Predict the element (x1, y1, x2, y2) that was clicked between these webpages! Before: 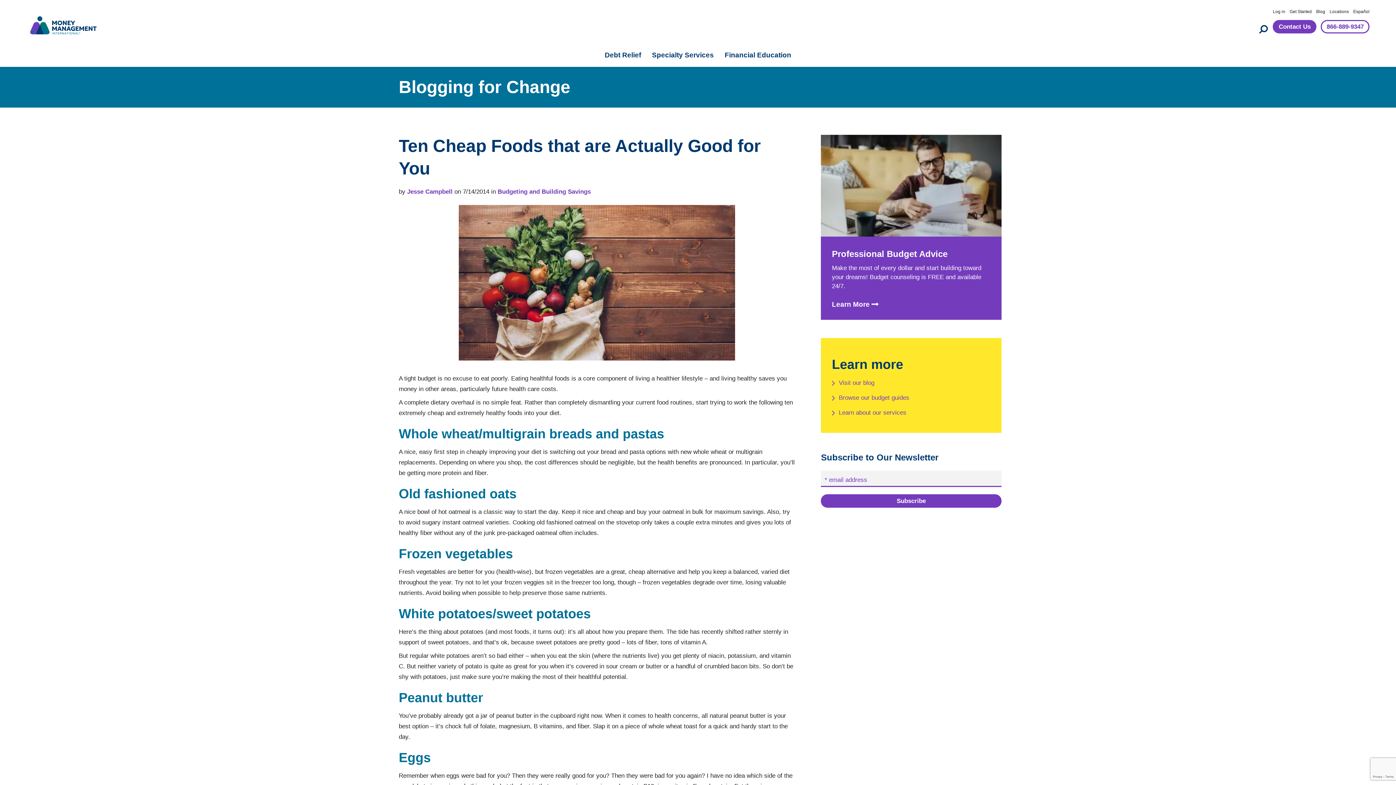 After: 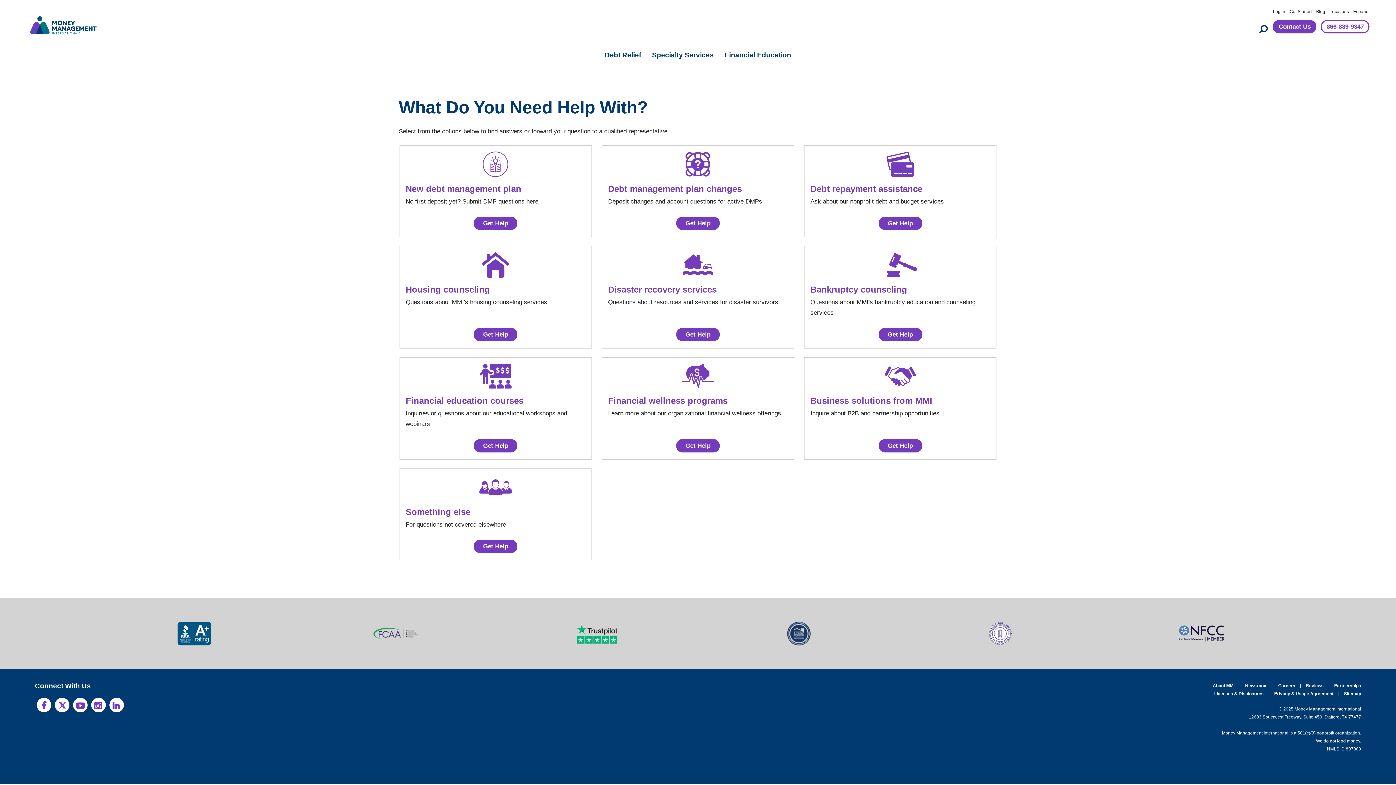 Action: bbox: (1273, 20, 1316, 33) label: Contact Us